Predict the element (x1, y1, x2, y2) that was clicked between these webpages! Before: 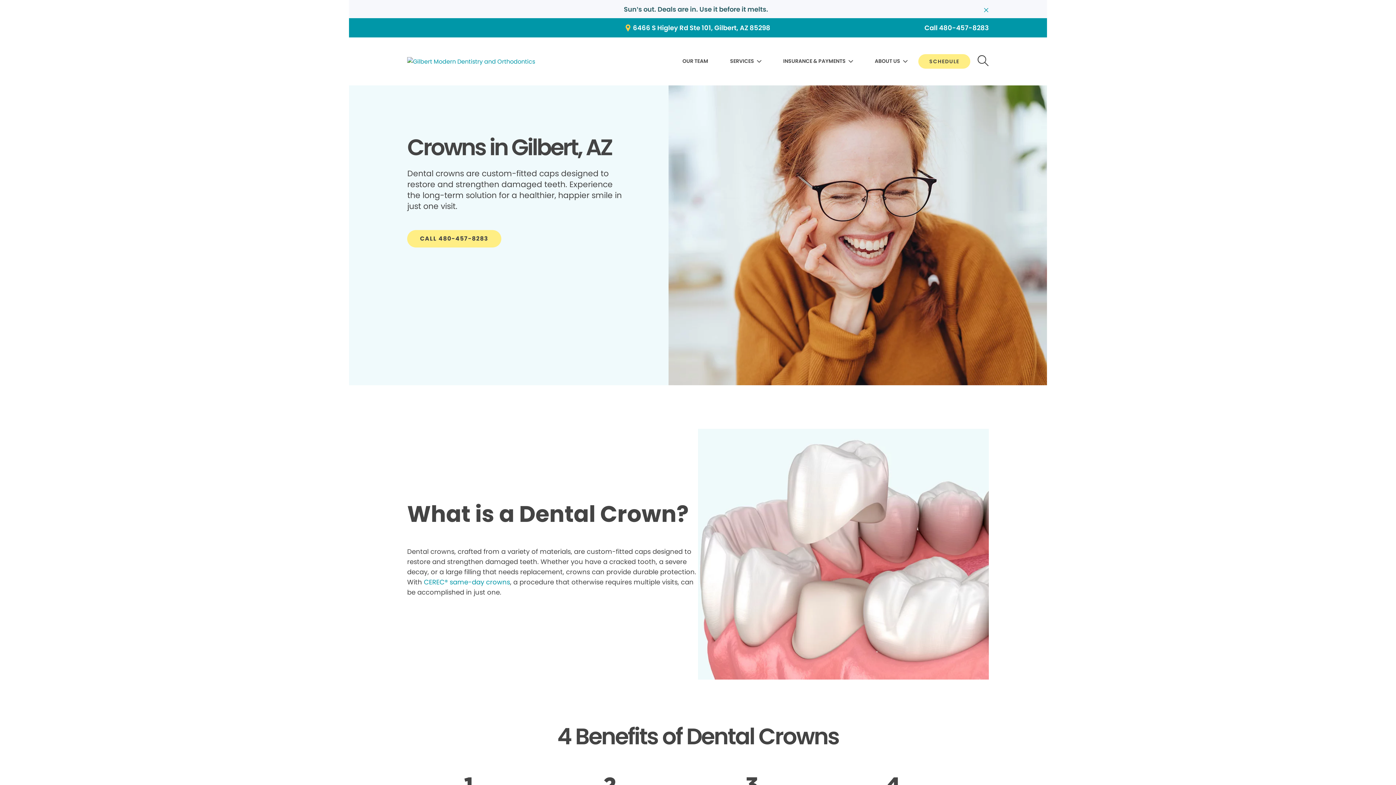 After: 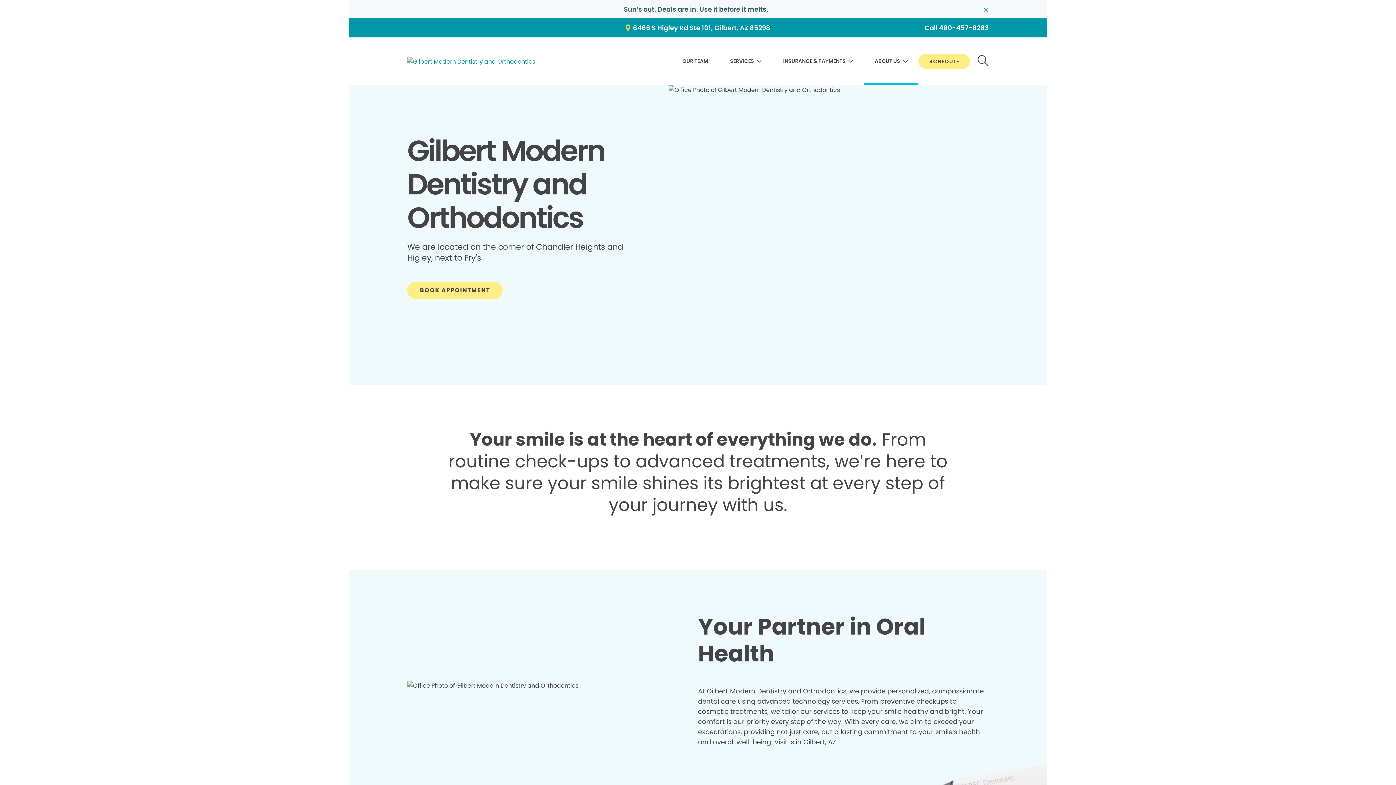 Action: bbox: (875, 55, 907, 68) label: ABOUT US